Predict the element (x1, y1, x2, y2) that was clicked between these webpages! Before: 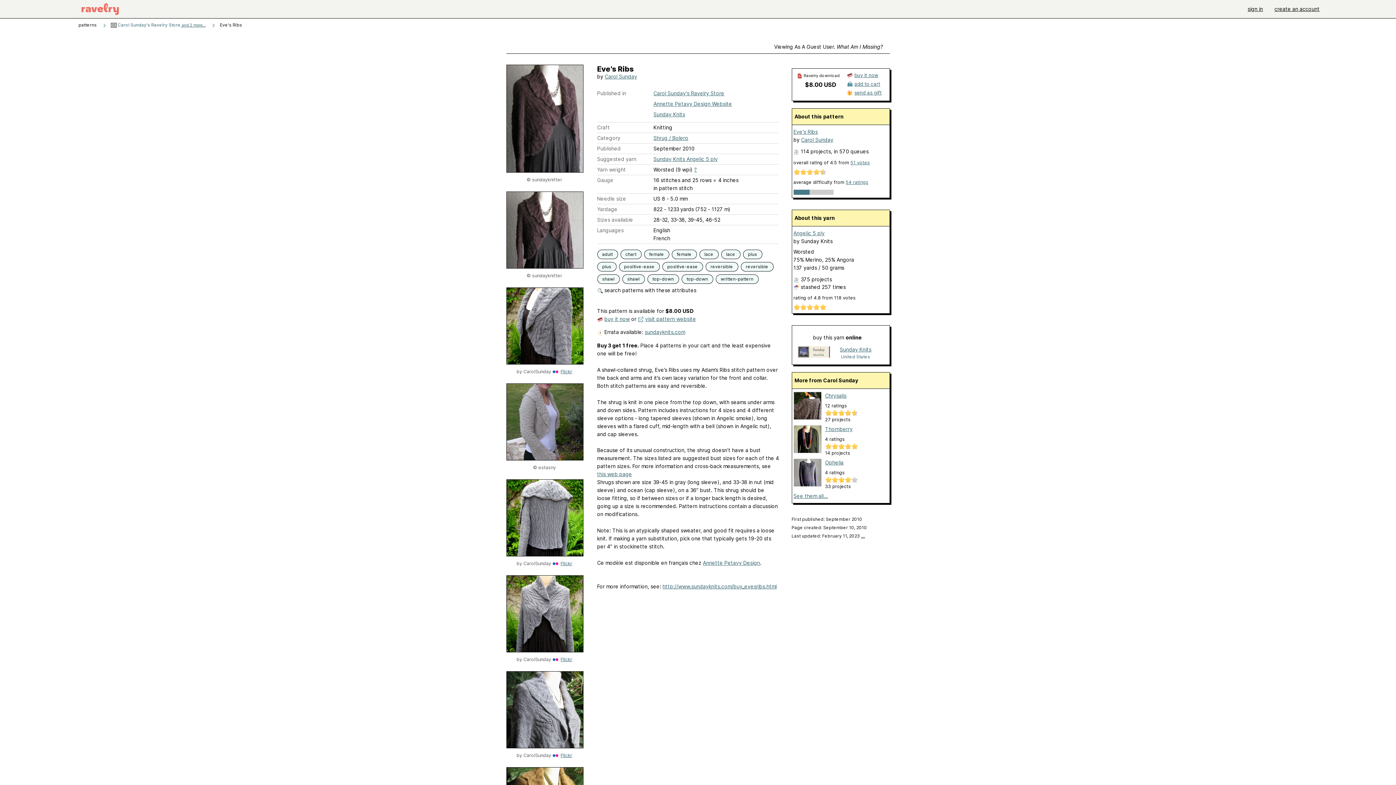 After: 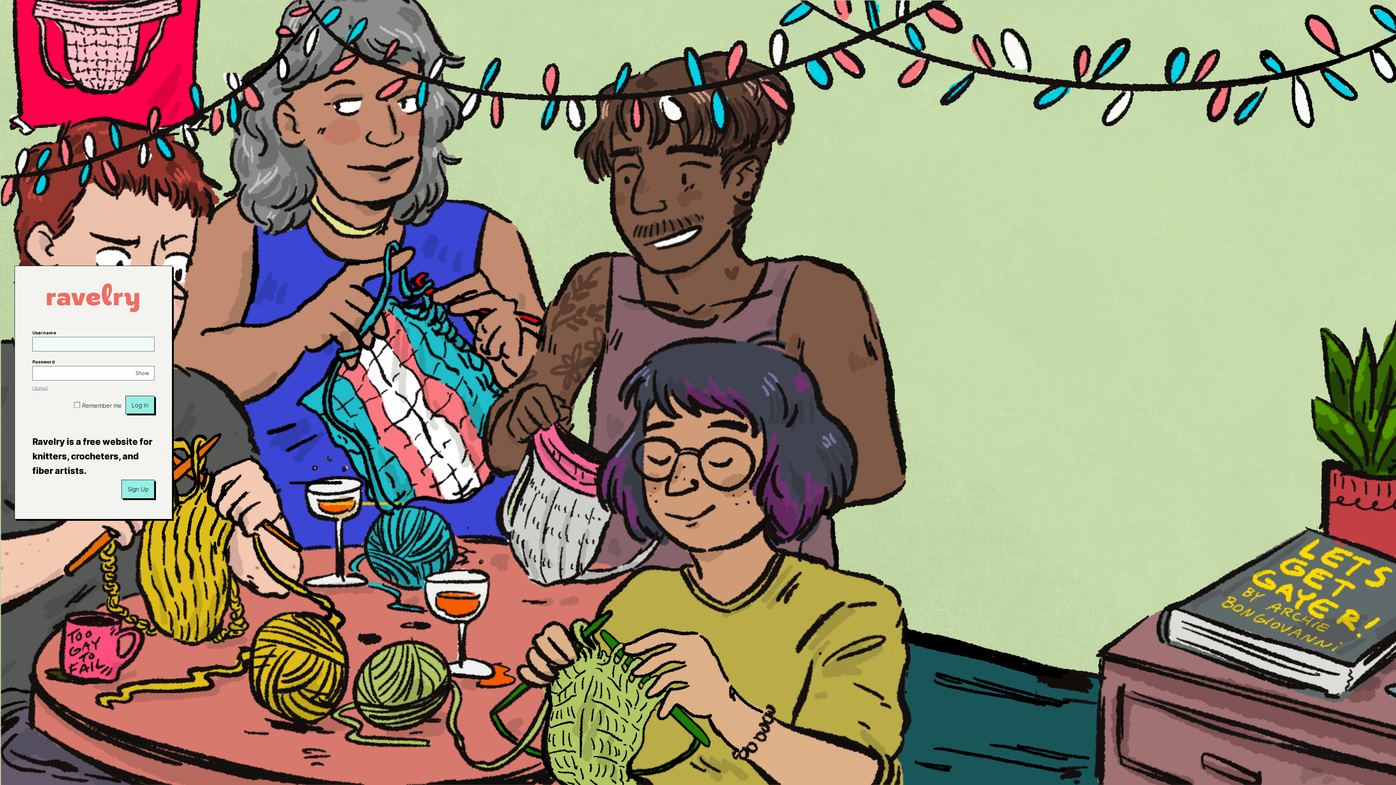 Action: bbox: (724, 250, 737, 258) label: lace